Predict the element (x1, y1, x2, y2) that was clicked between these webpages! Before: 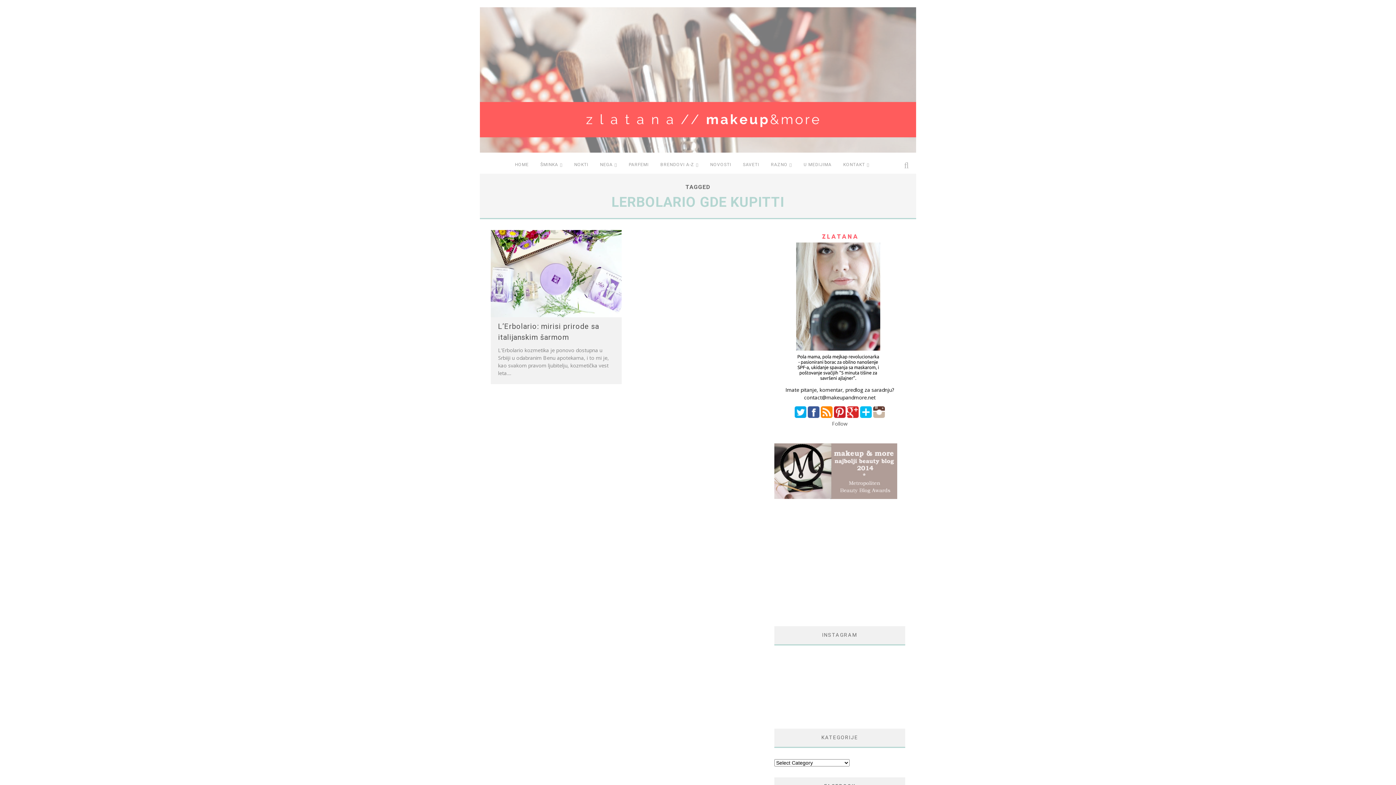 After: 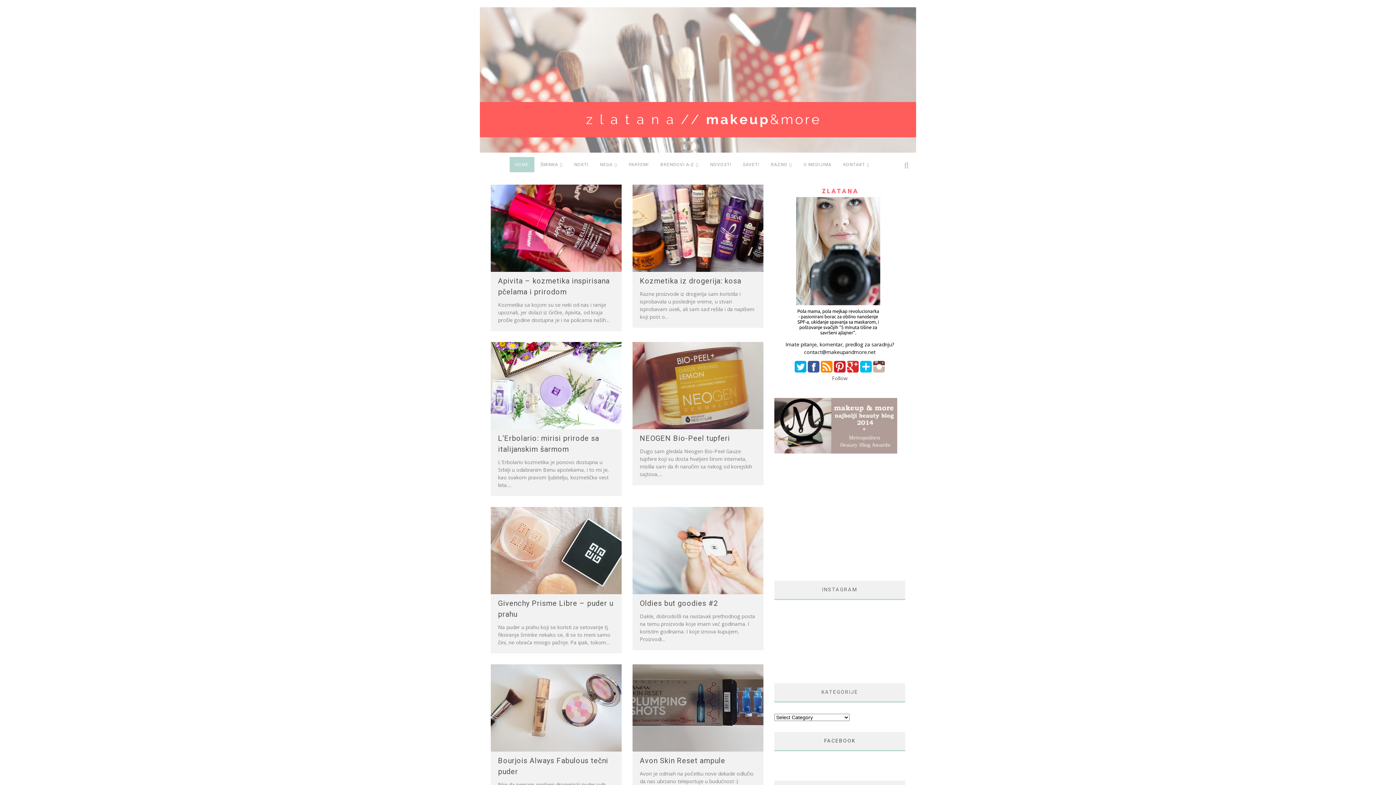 Action: bbox: (480, 147, 916, 154)